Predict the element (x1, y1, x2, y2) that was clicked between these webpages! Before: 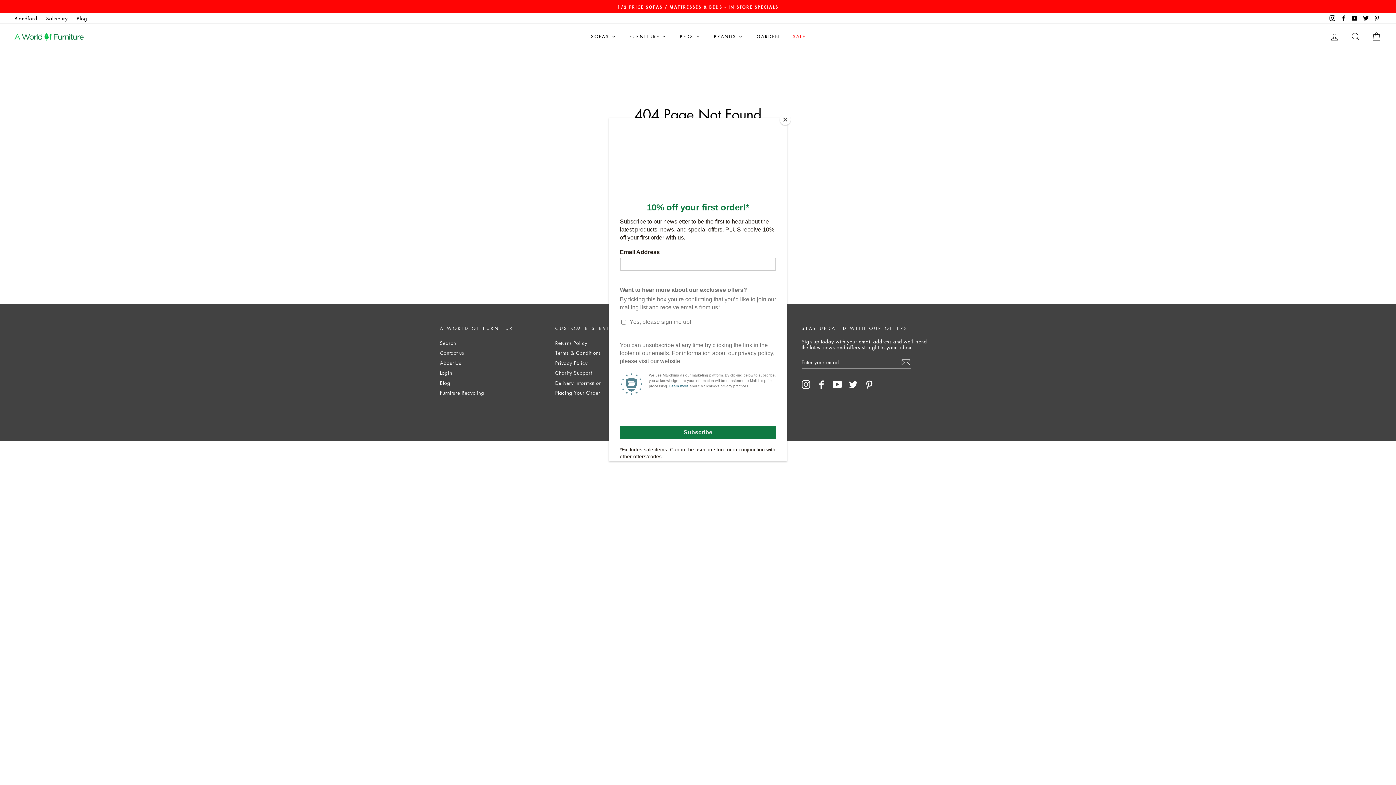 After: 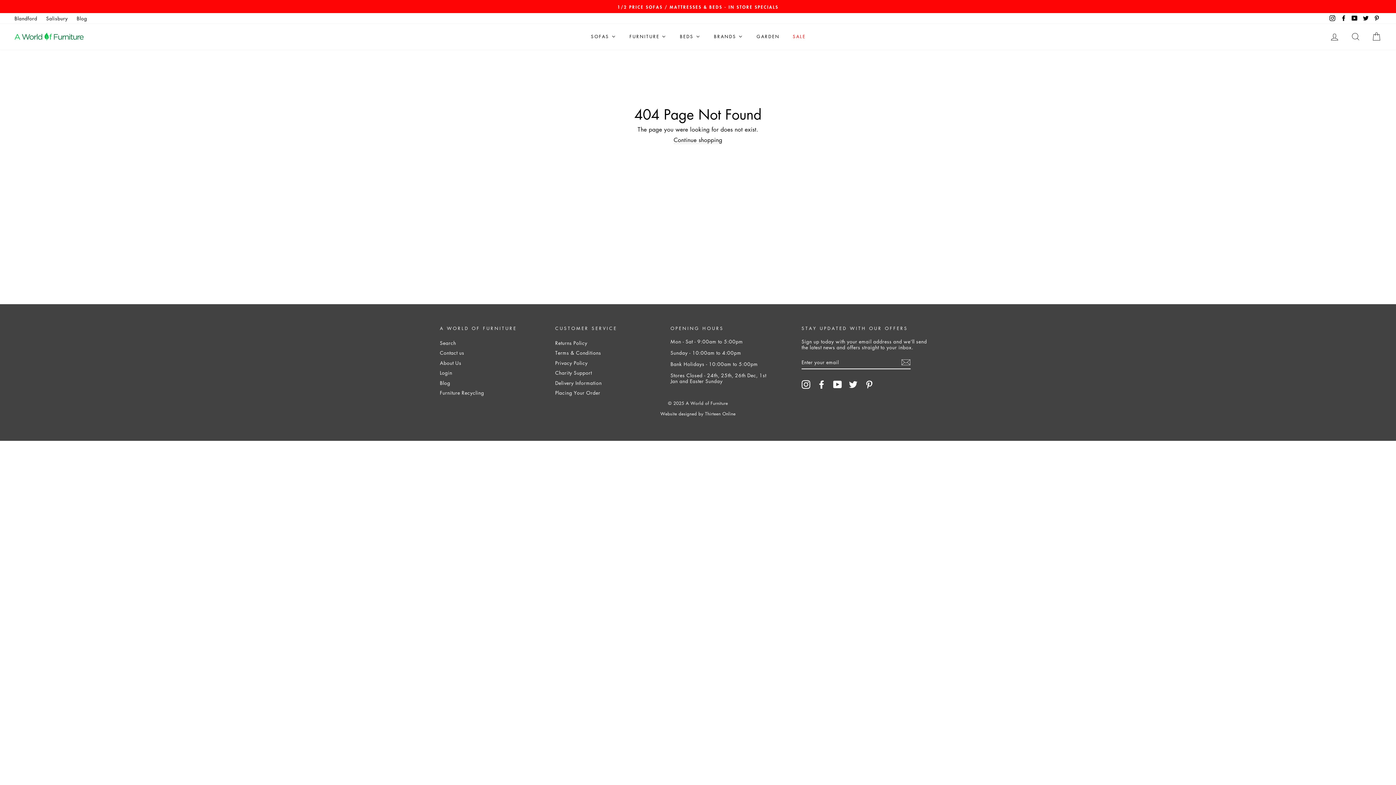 Action: bbox: (780, 114, 790, 125) label: Close